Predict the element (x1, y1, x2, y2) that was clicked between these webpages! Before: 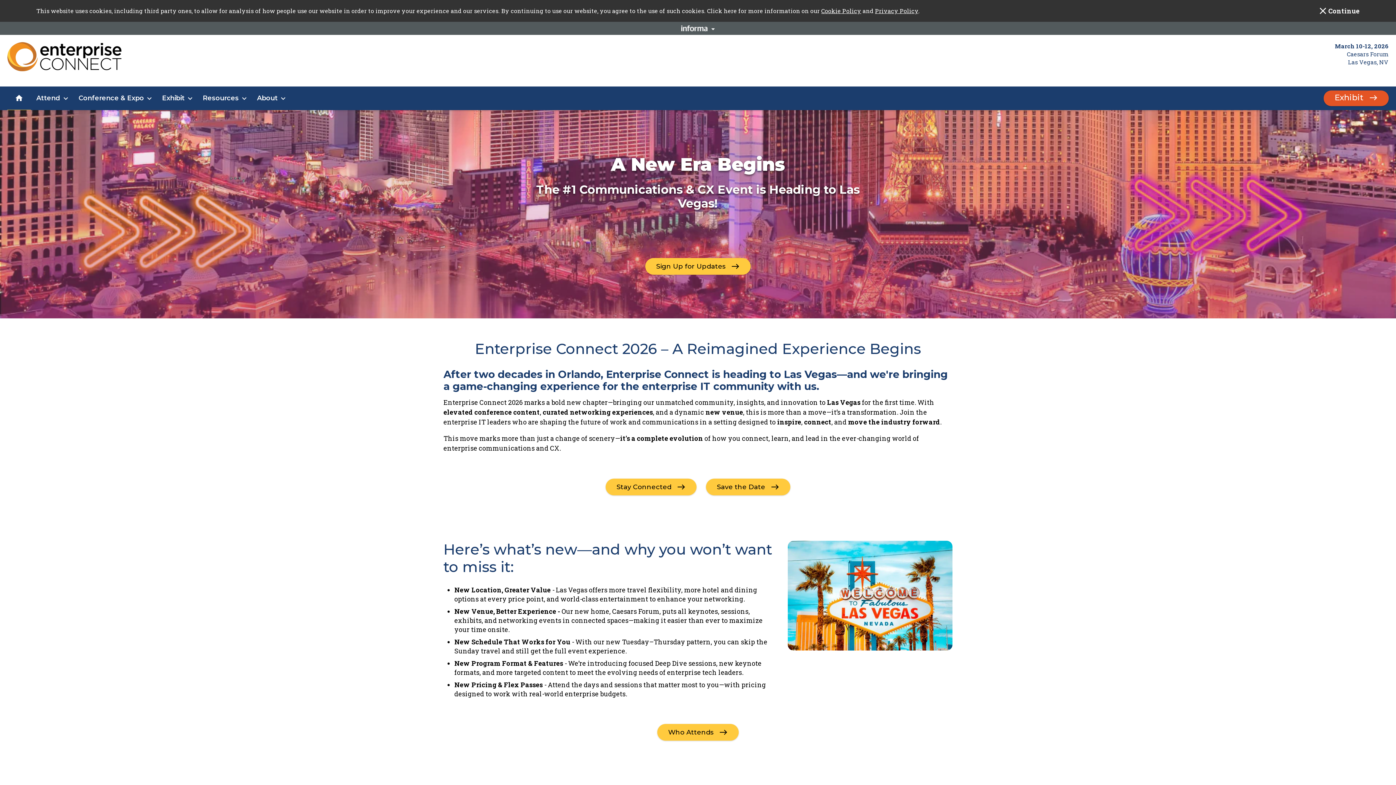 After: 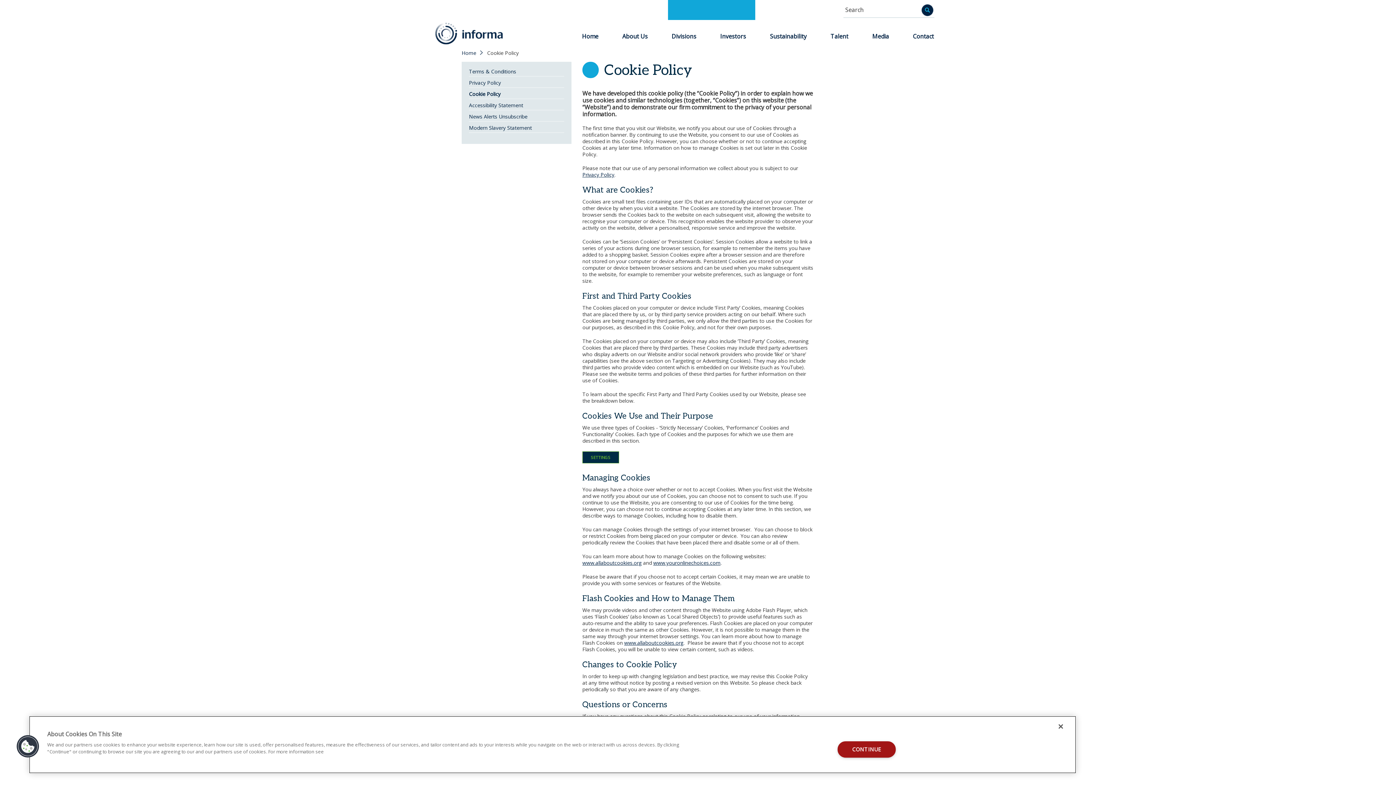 Action: bbox: (821, 6, 861, 14) label: Cookie Policy